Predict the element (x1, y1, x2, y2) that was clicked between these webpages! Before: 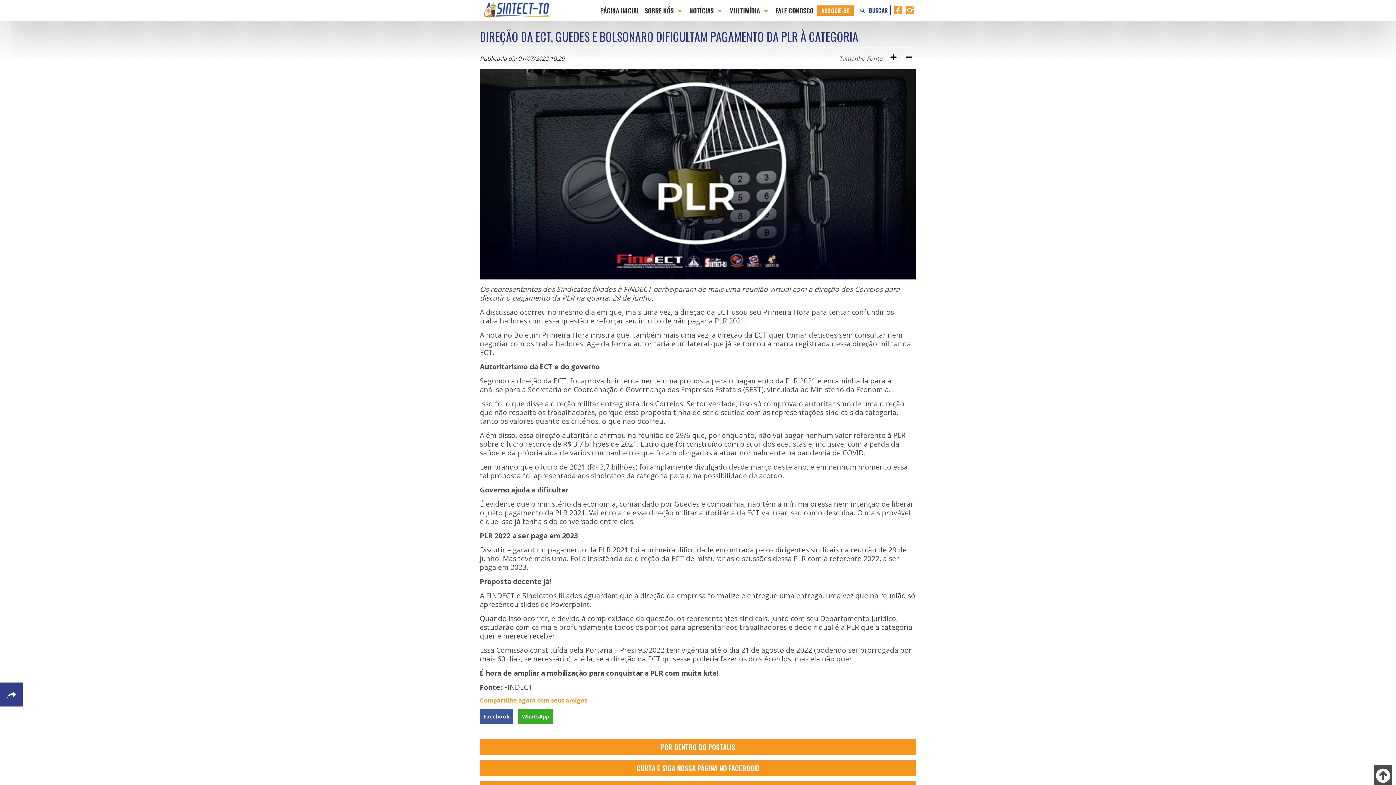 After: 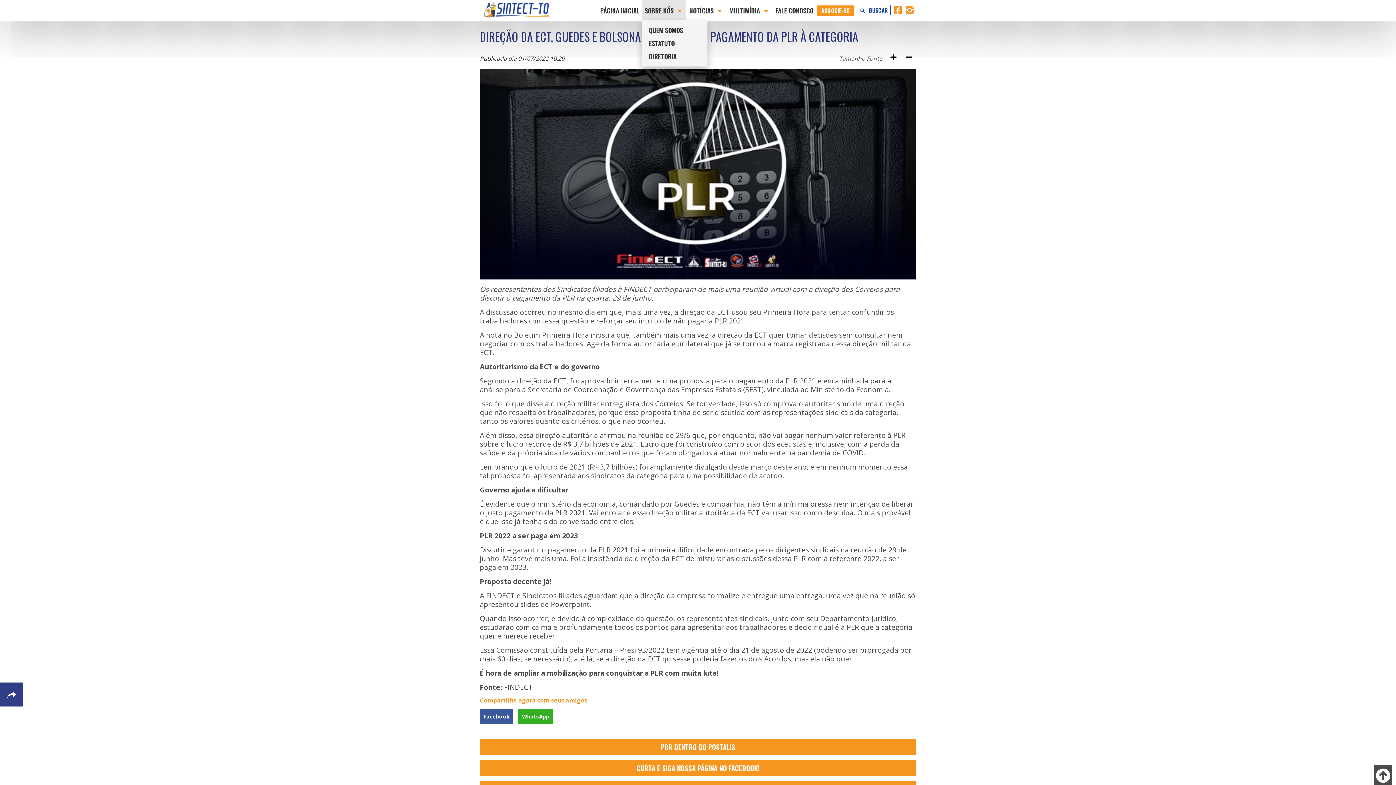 Action: label: SOBRE NÓS  bbox: (643, 0, 685, 21)